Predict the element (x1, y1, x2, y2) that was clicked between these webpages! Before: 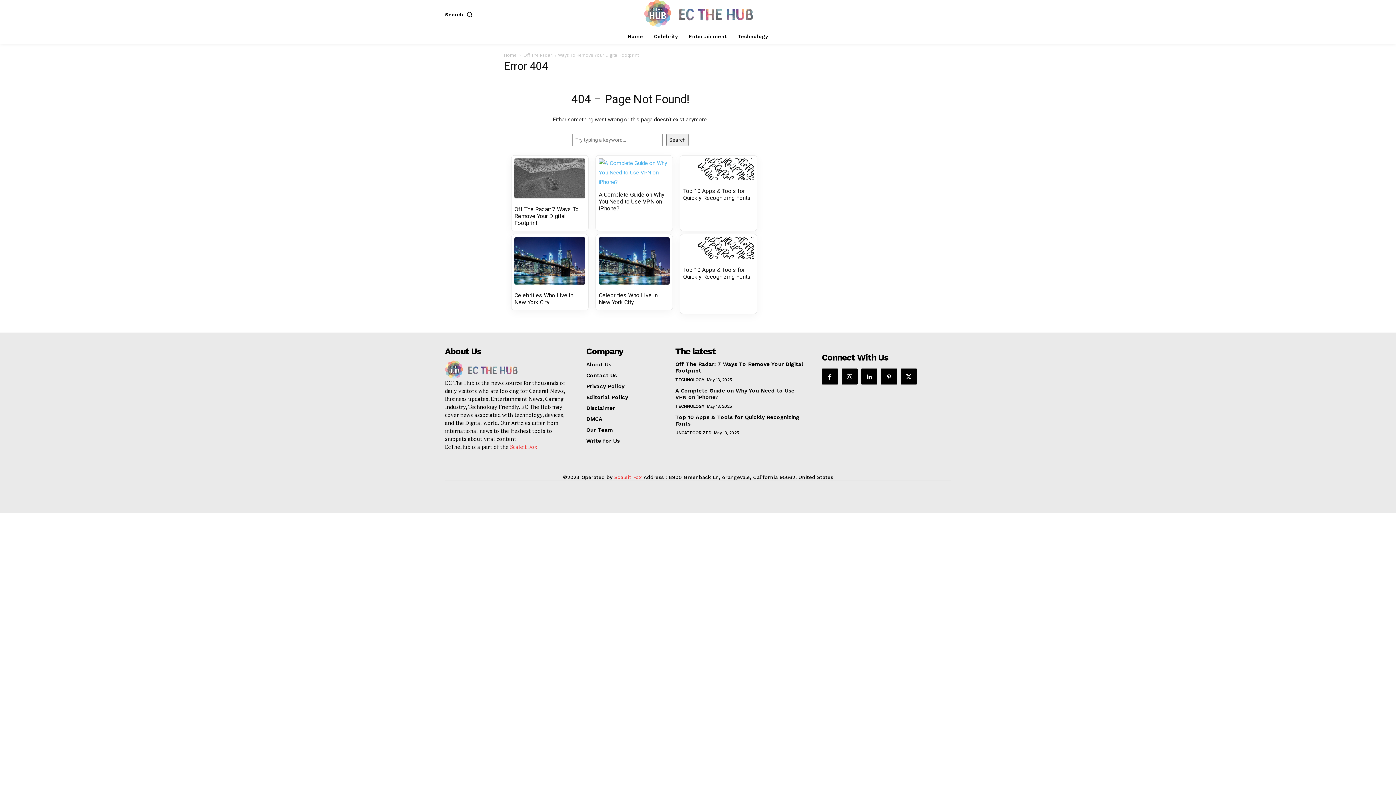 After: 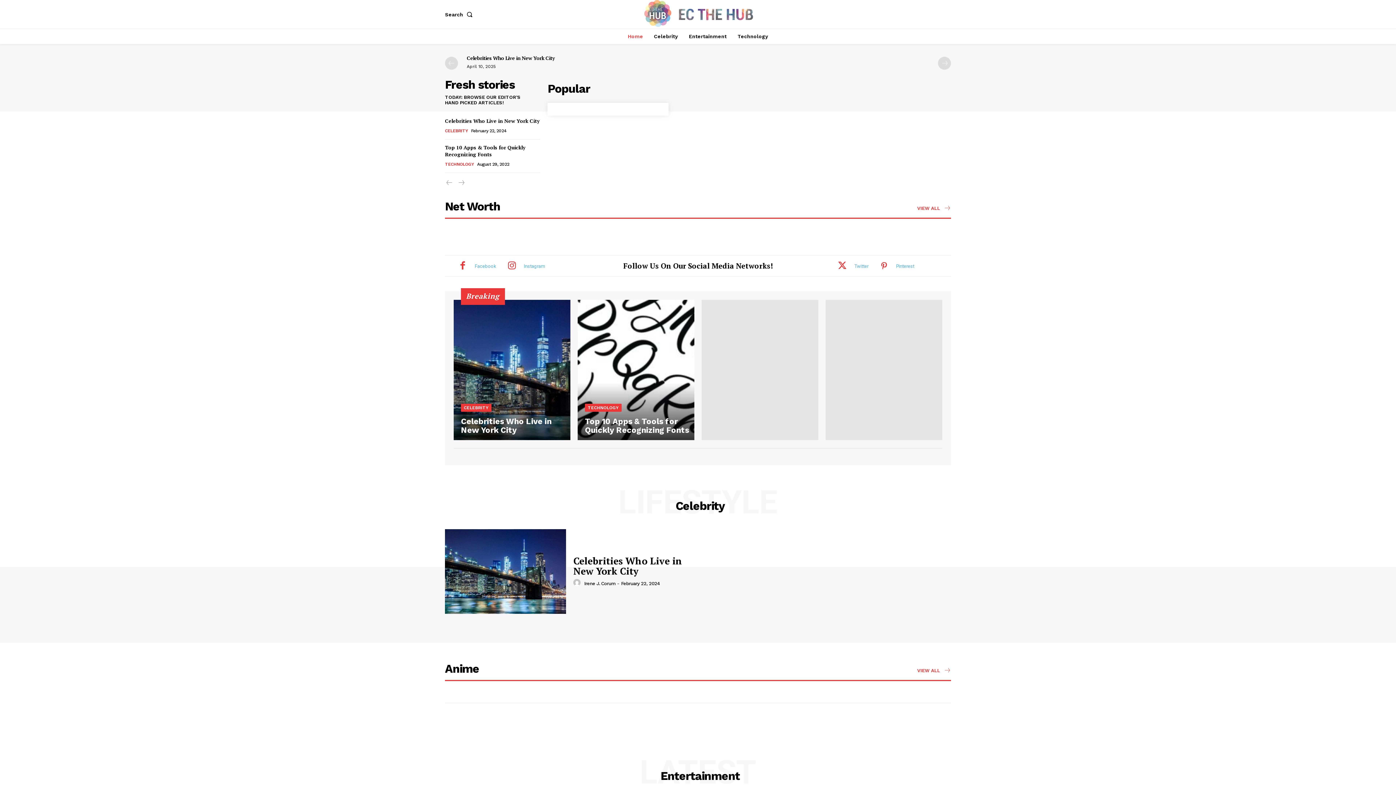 Action: label: Home bbox: (504, 52, 516, 58)